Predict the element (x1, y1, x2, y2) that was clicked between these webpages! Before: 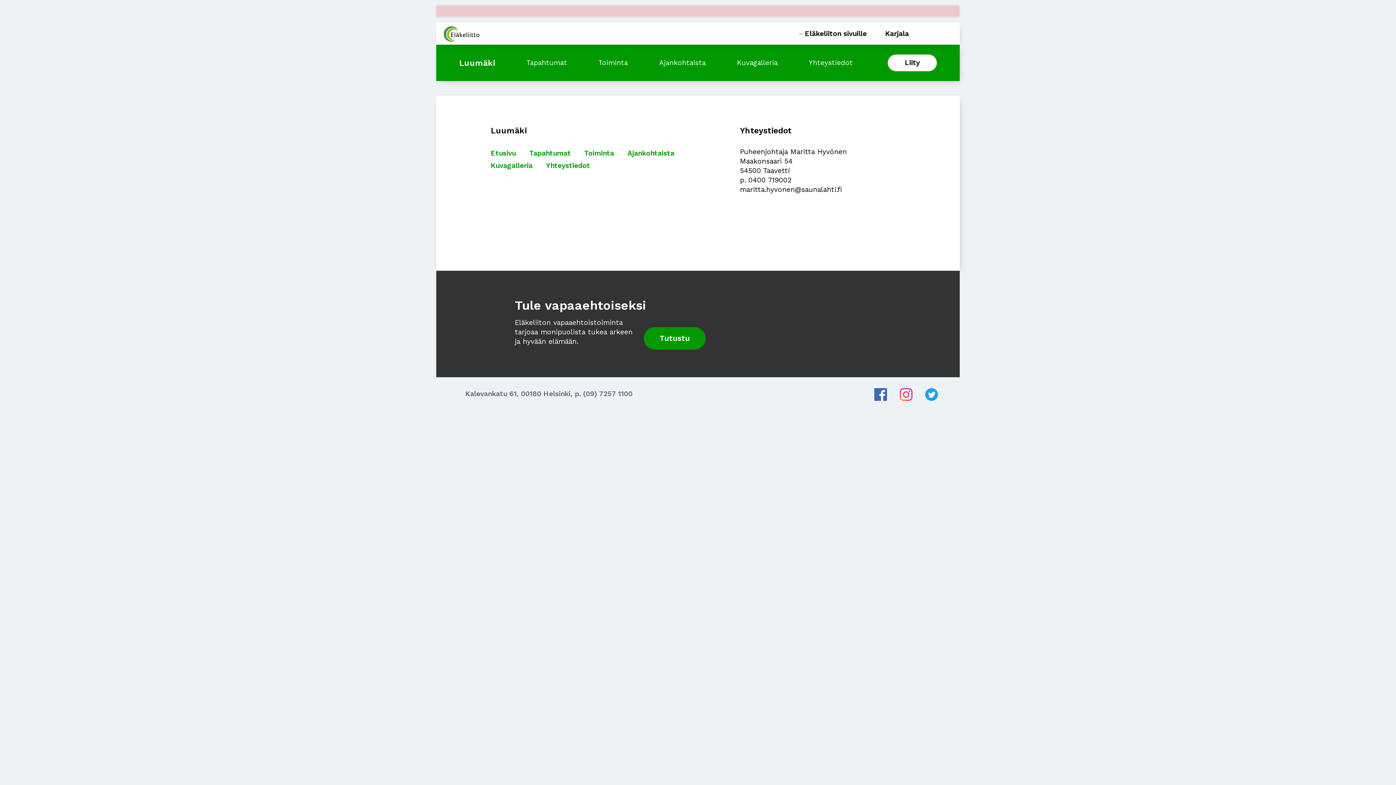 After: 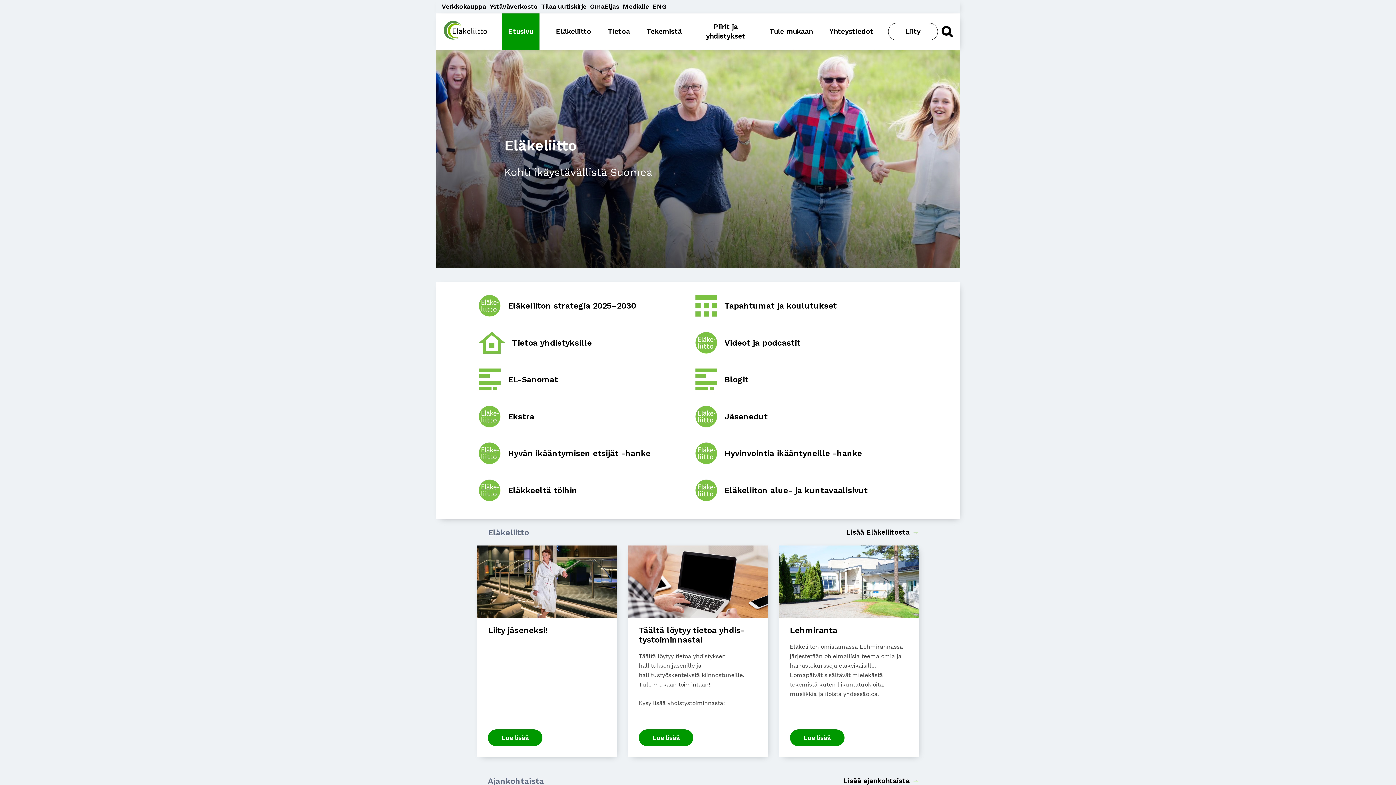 Action: bbox: (436, 22, 479, 44)